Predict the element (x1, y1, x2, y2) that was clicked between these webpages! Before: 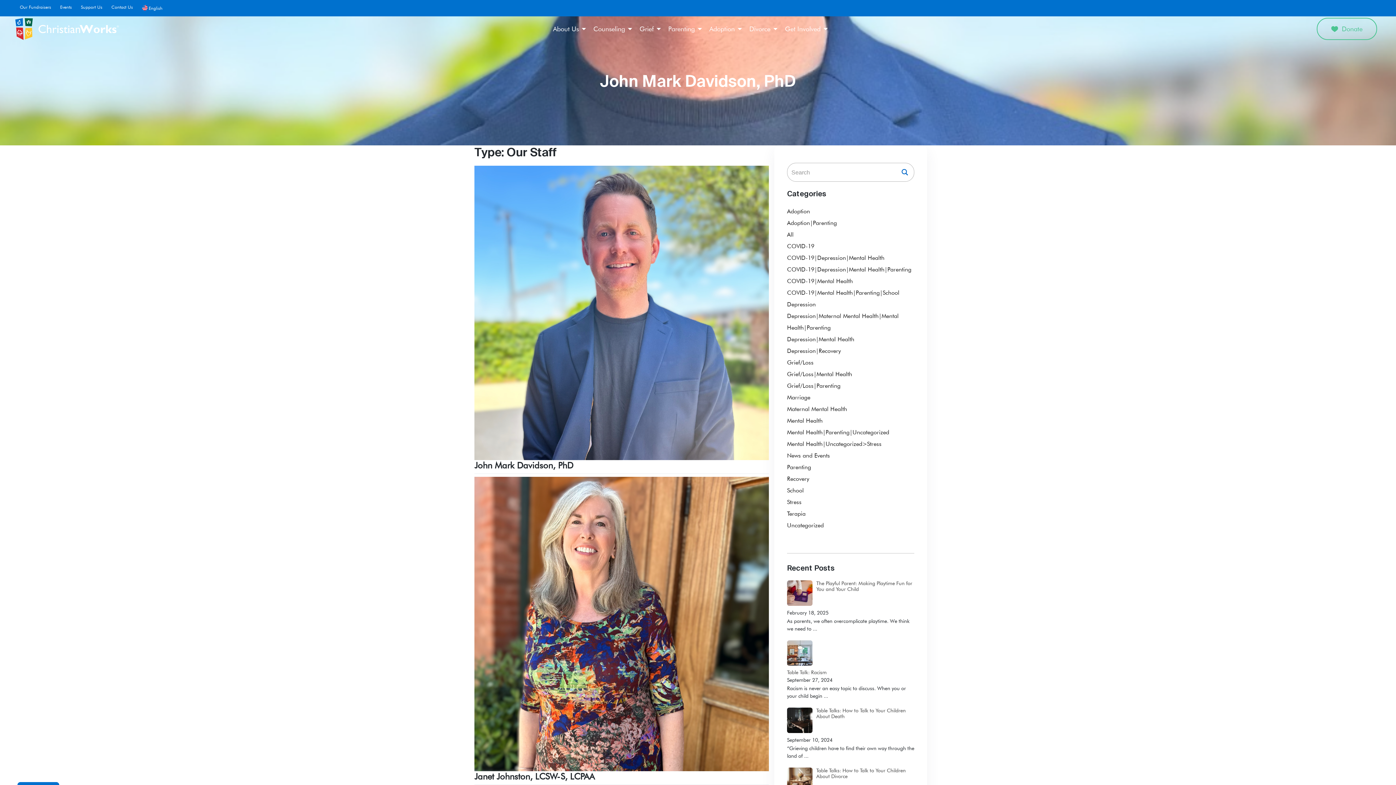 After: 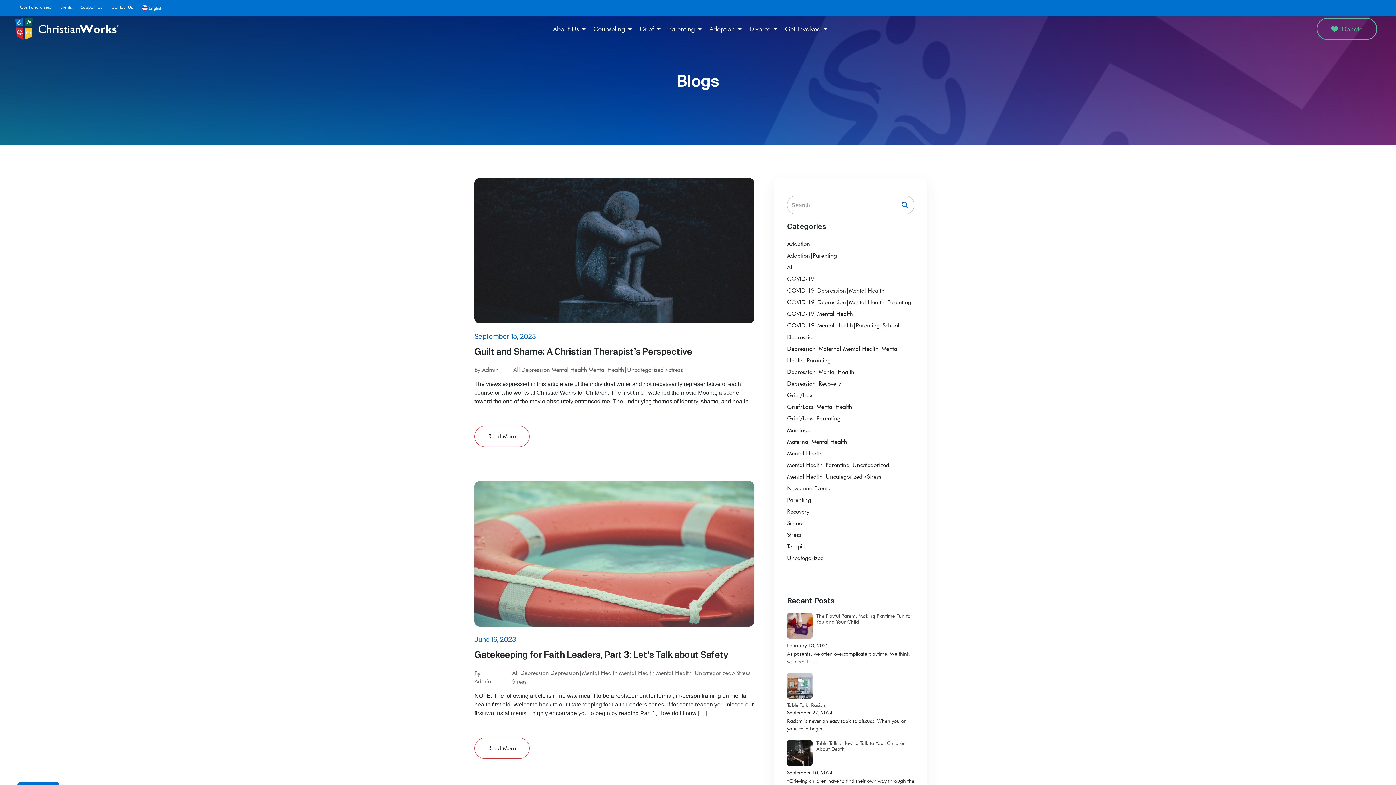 Action: label: Mental Health|Uncategorized>Stress bbox: (787, 438, 881, 450)